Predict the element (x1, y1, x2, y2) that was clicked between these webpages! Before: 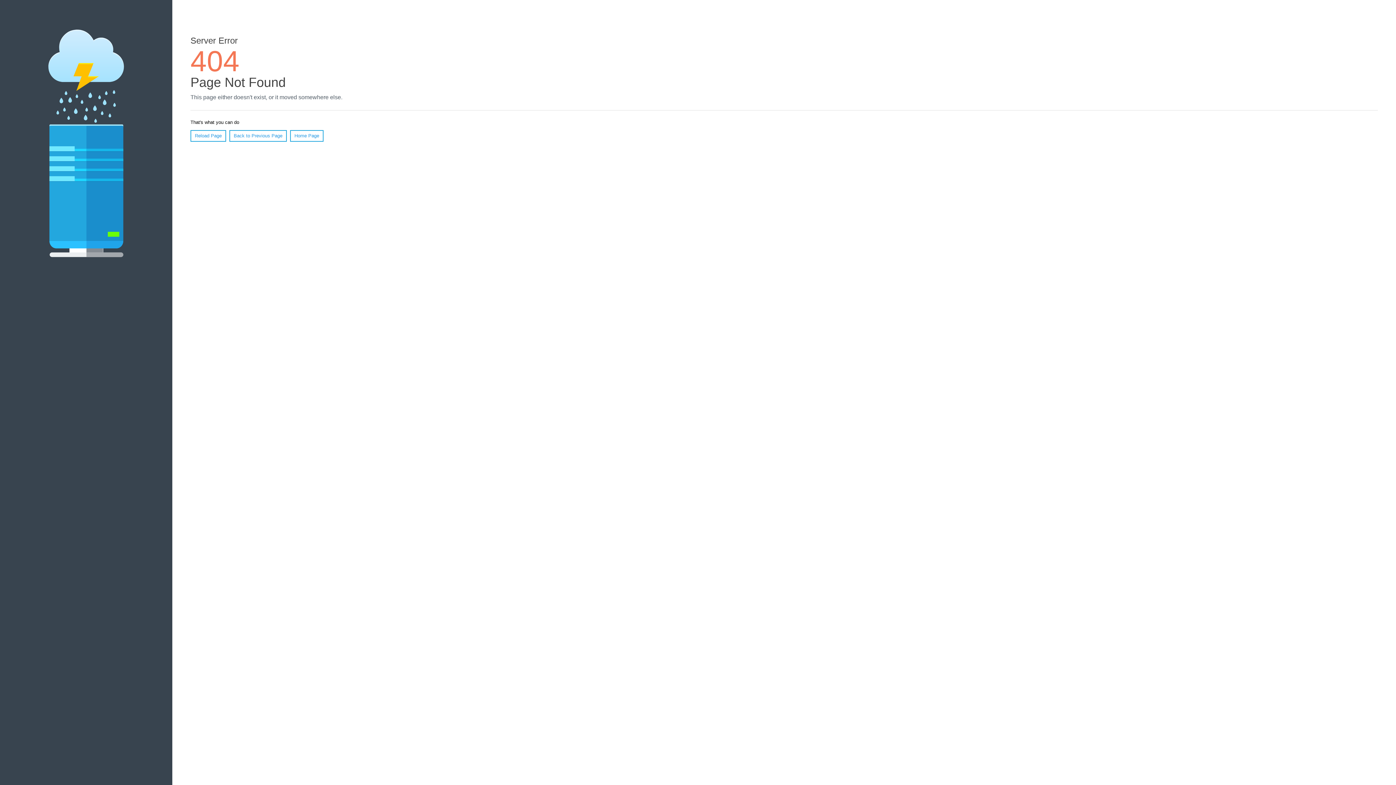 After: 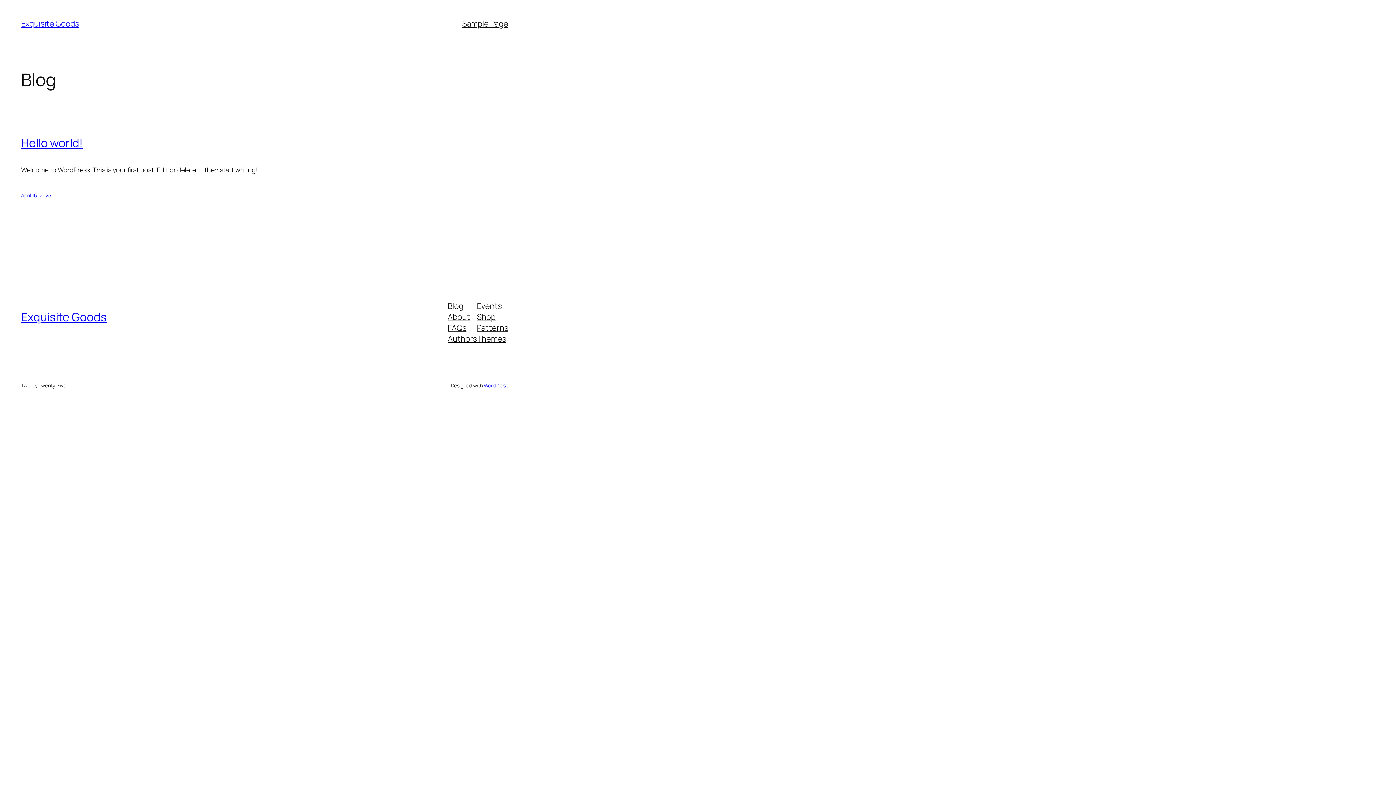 Action: bbox: (290, 130, 323, 141) label: Home Page